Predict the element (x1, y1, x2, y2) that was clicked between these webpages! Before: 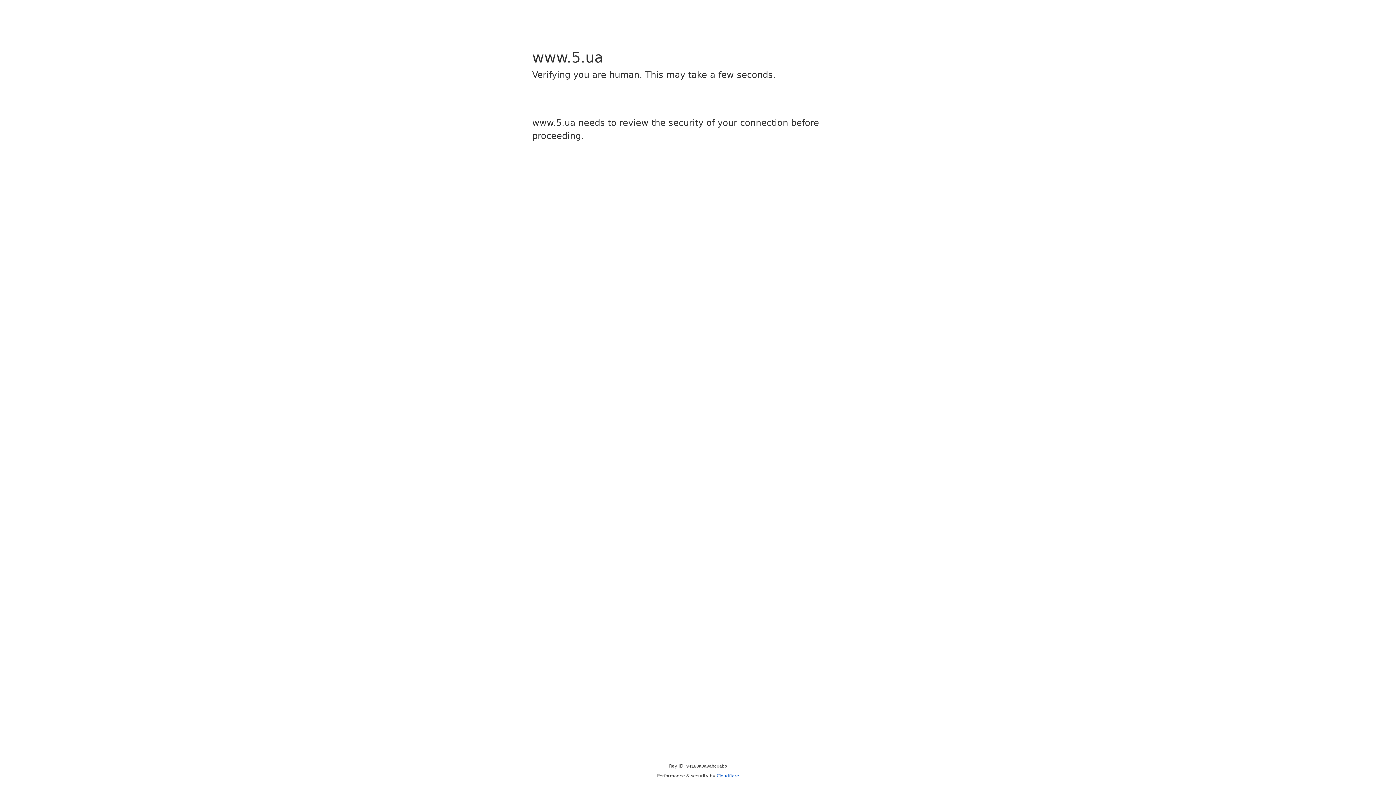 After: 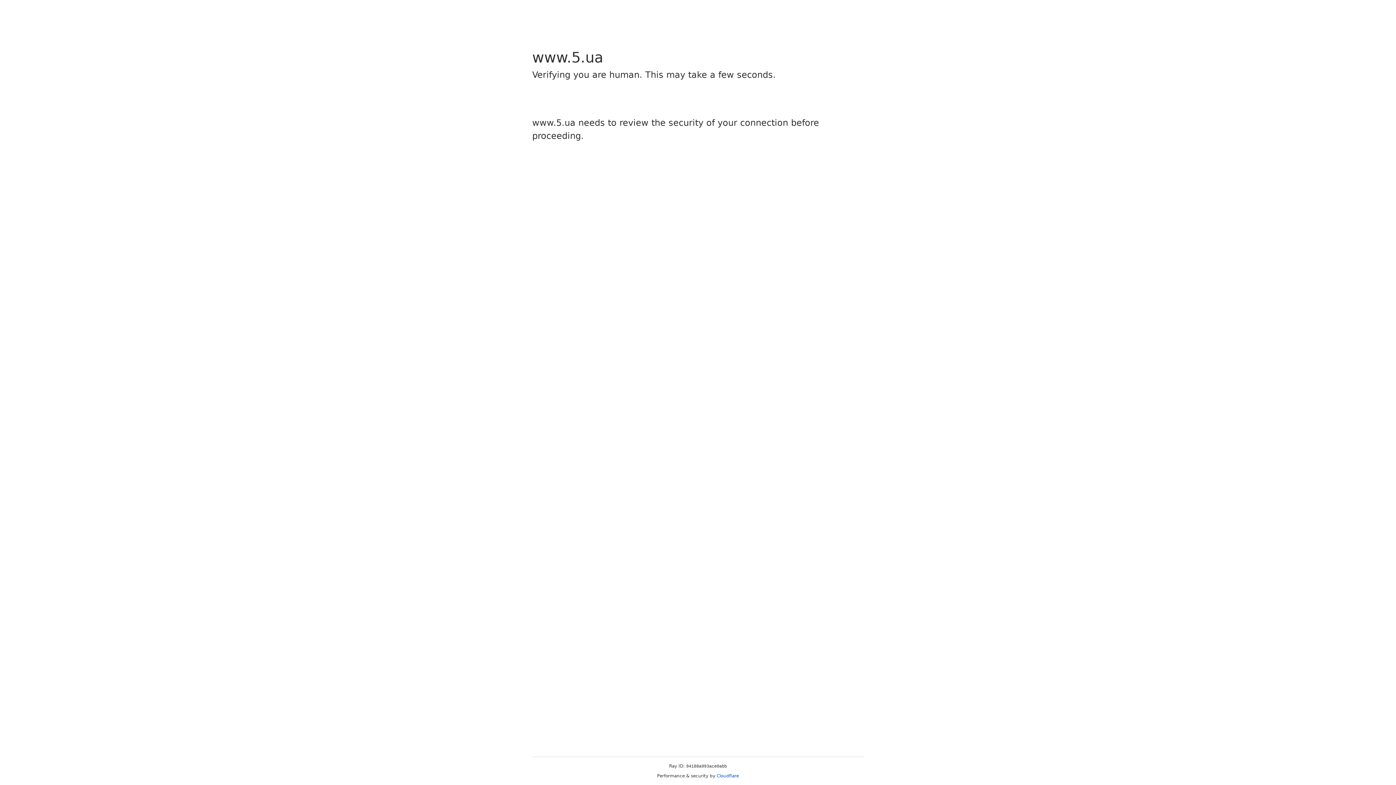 Action: label: Cloudflare bbox: (716, 773, 739, 778)